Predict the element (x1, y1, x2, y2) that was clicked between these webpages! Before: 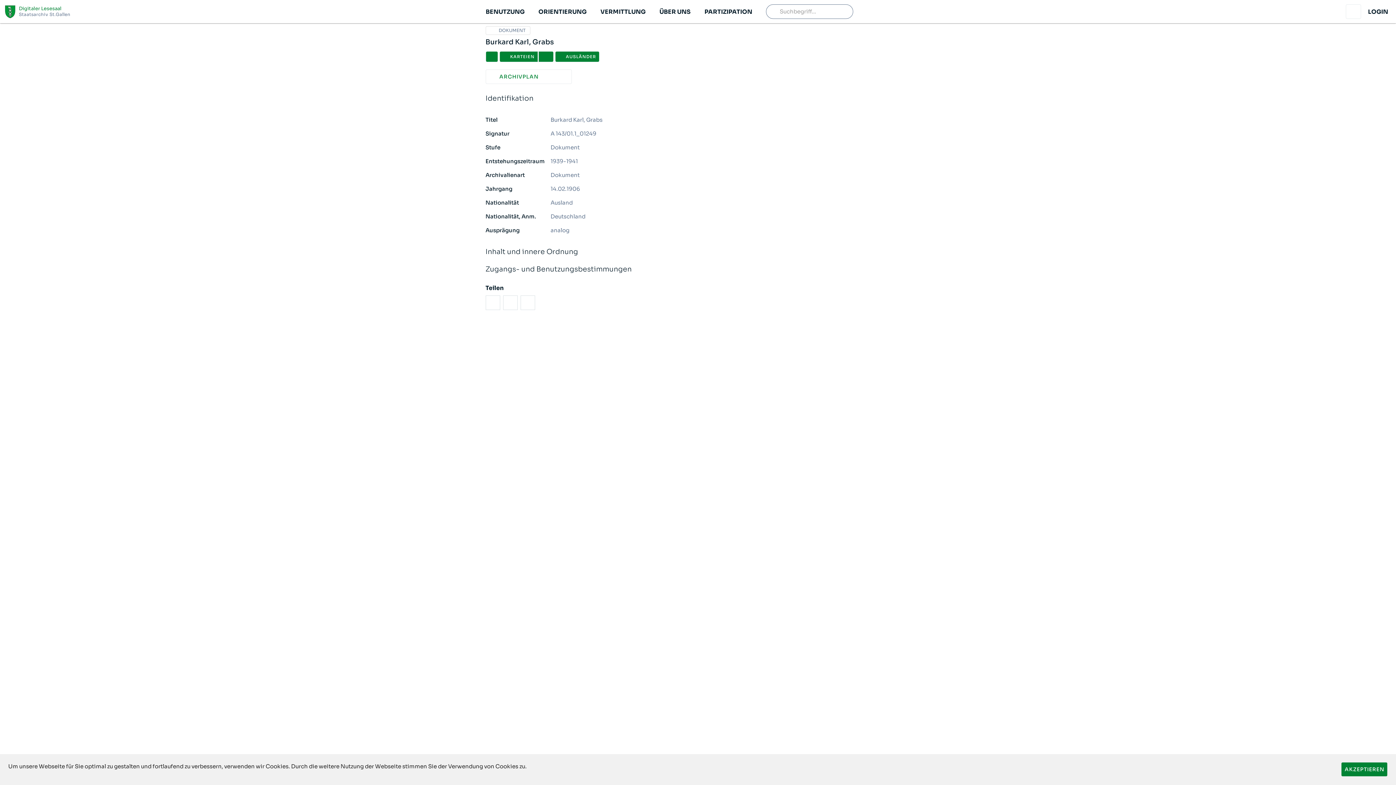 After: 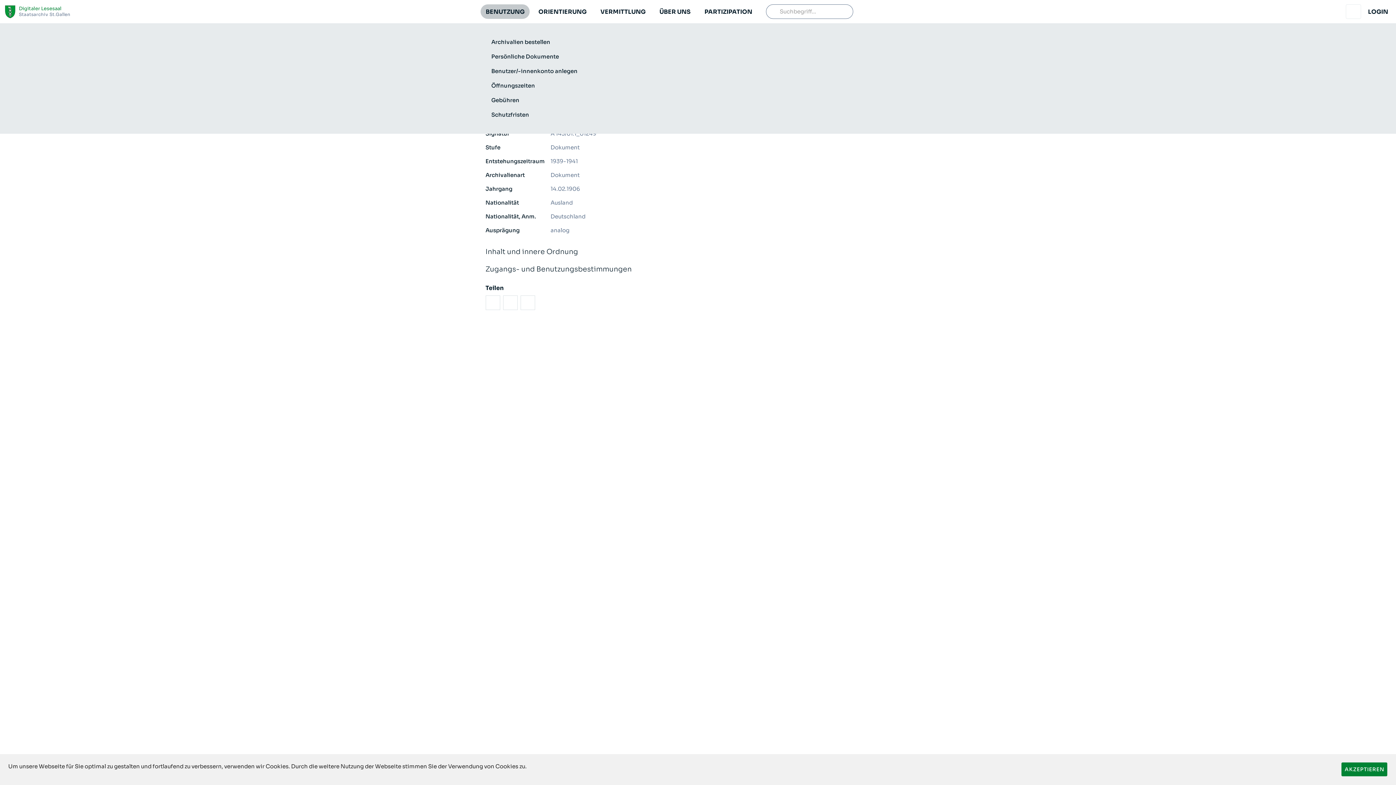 Action: label: BENUTZUNG bbox: (480, 4, 529, 18)